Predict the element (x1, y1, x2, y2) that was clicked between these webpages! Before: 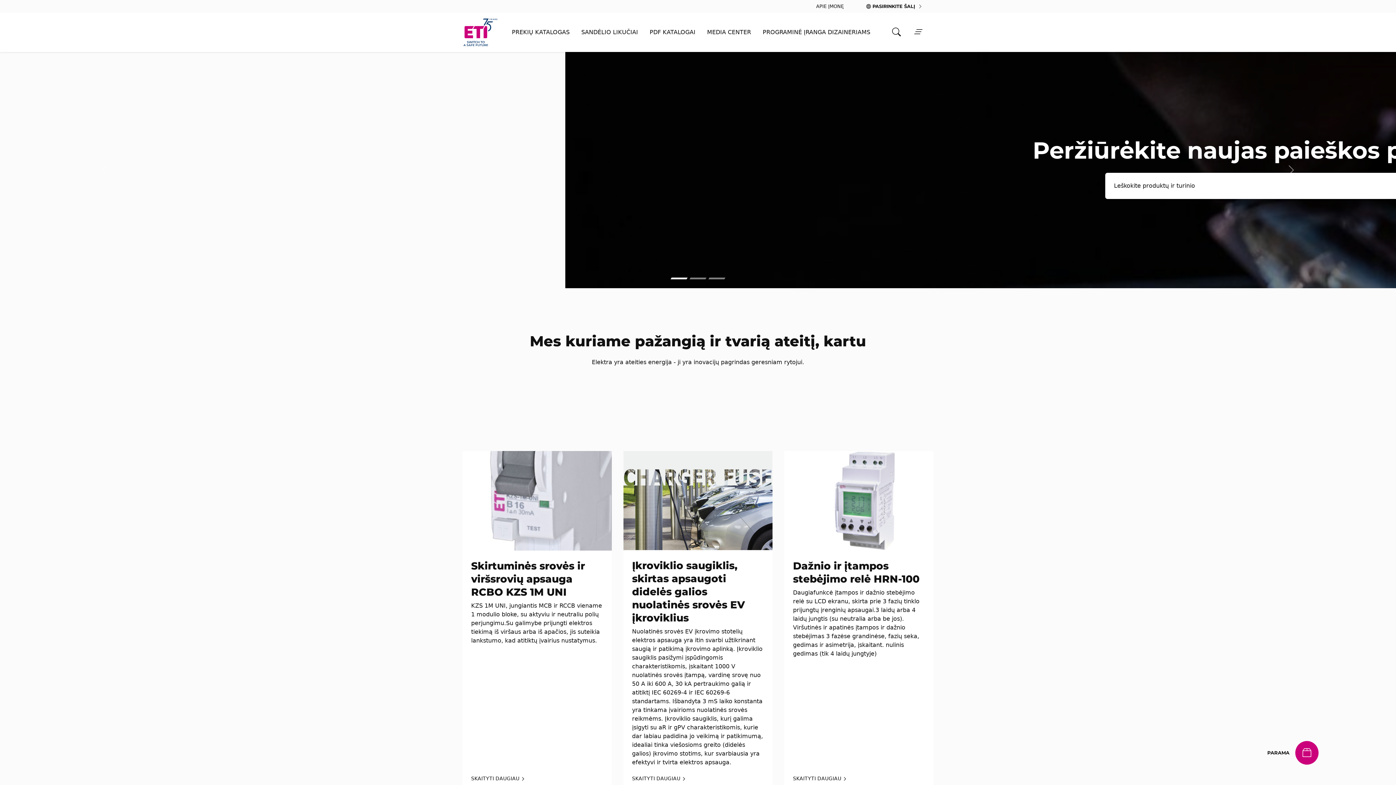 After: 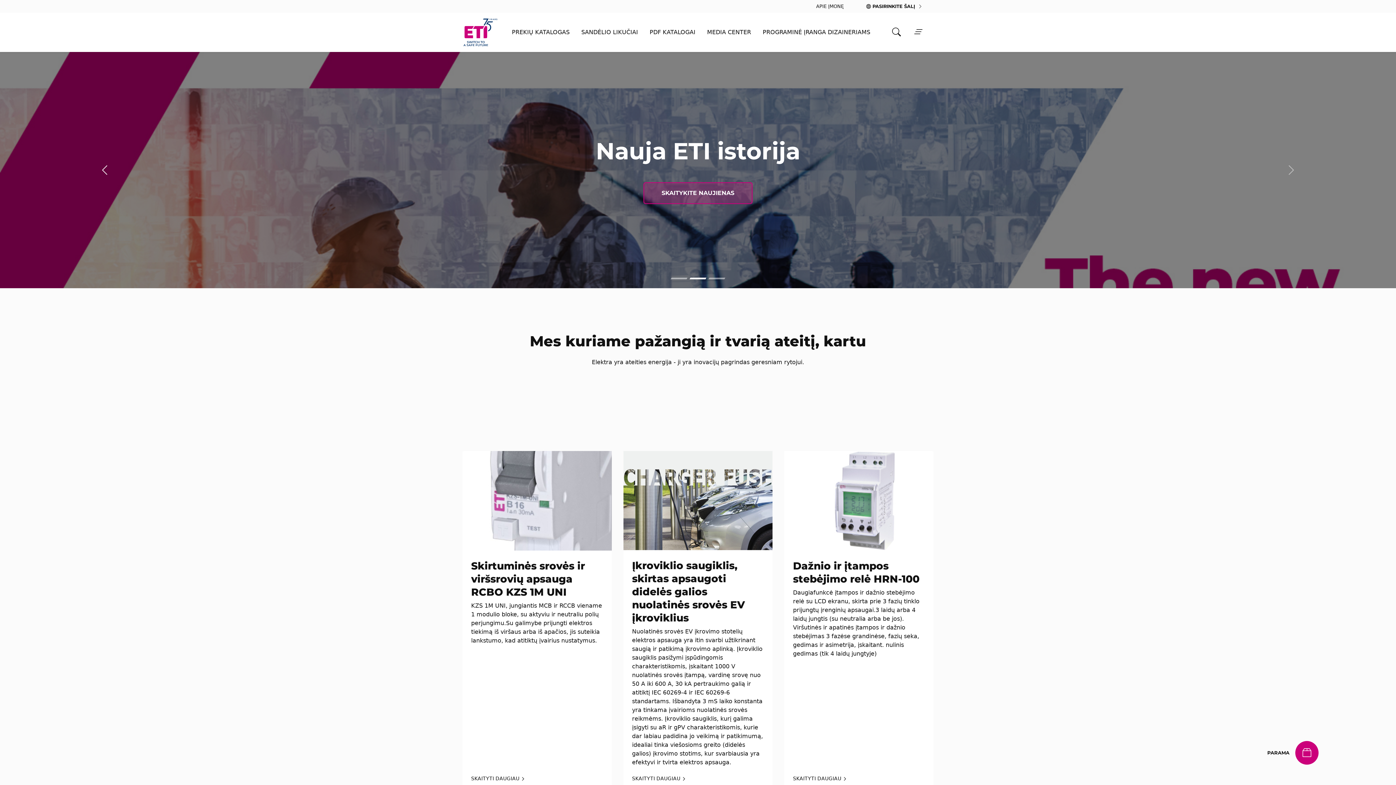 Action: label: Tolesnis bbox: (0, 51, 209, 288)